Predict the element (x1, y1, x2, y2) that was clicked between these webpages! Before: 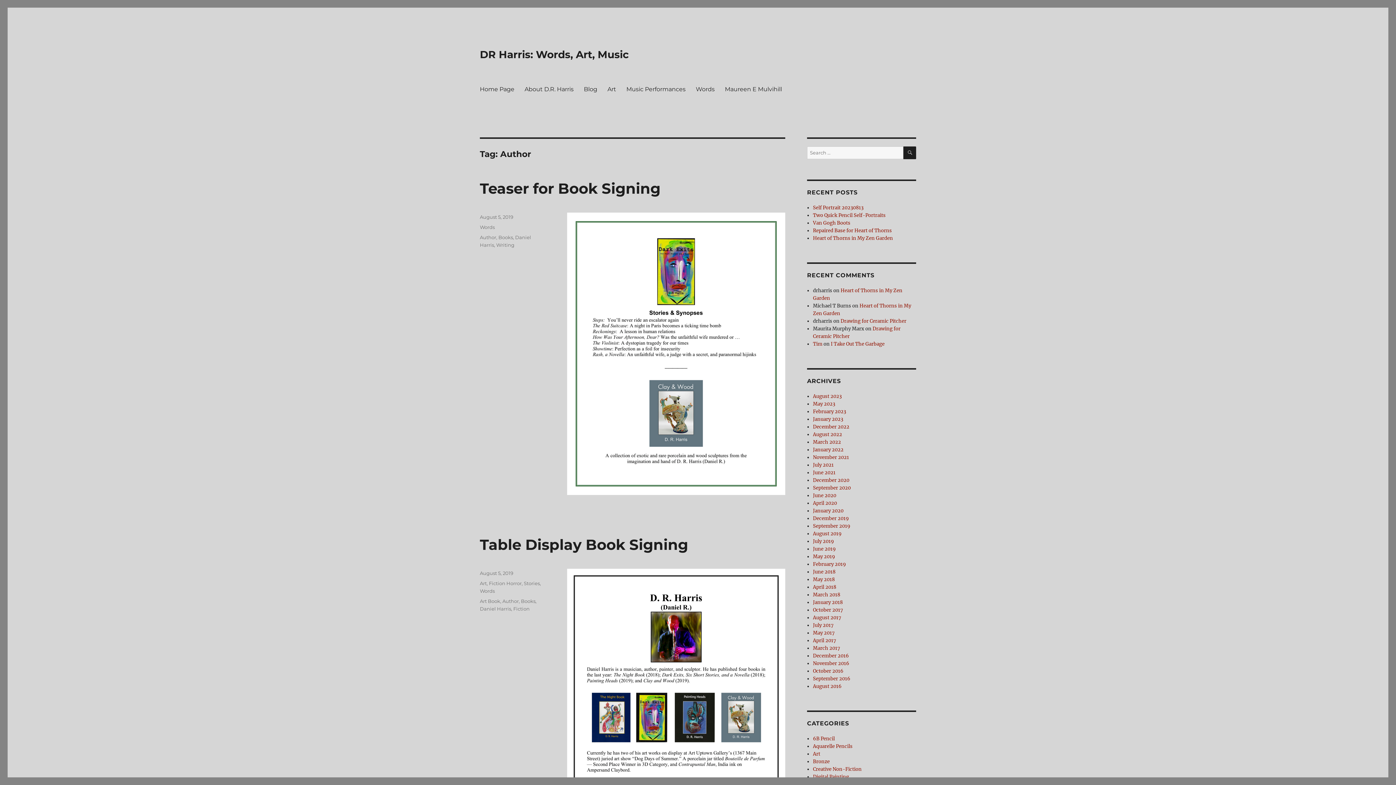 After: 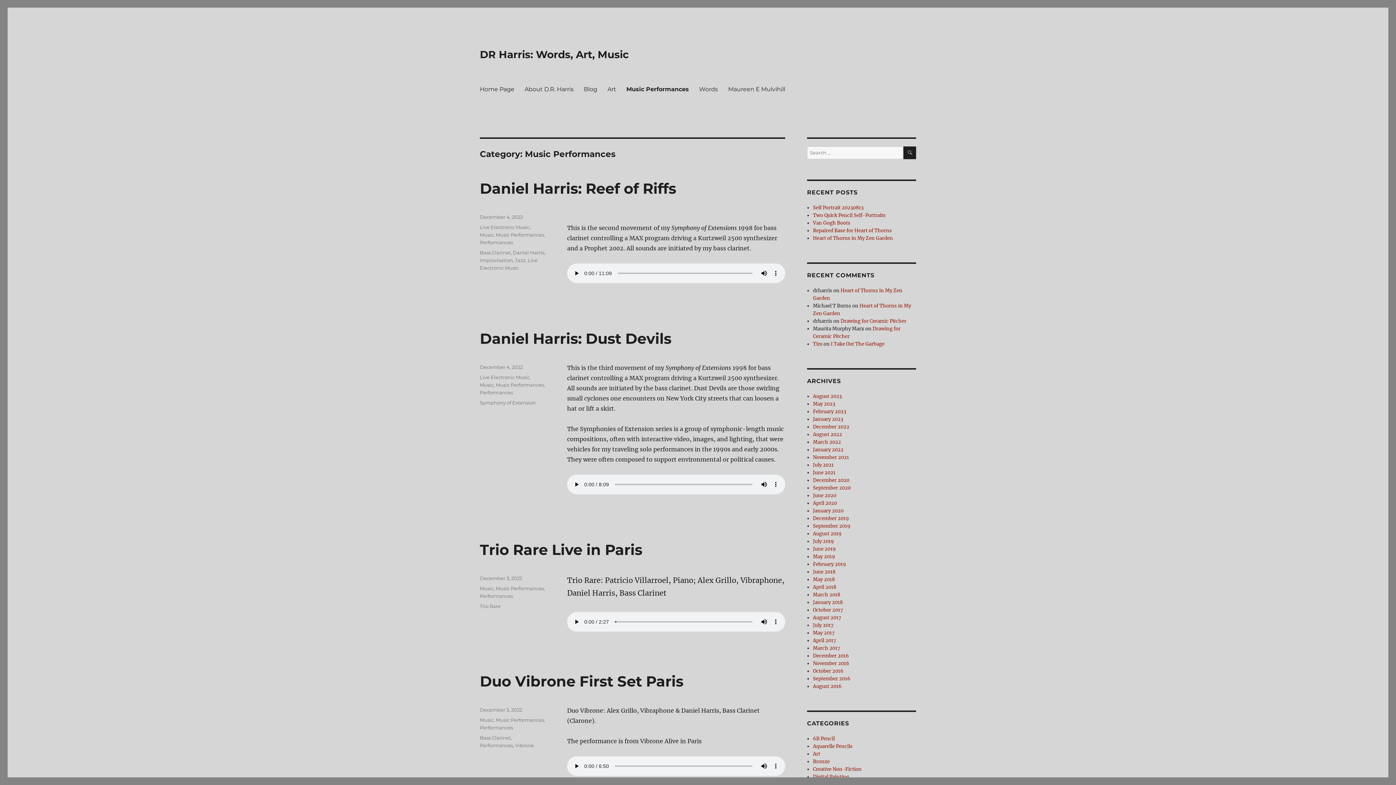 Action: bbox: (621, 81, 690, 96) label: Music Performances